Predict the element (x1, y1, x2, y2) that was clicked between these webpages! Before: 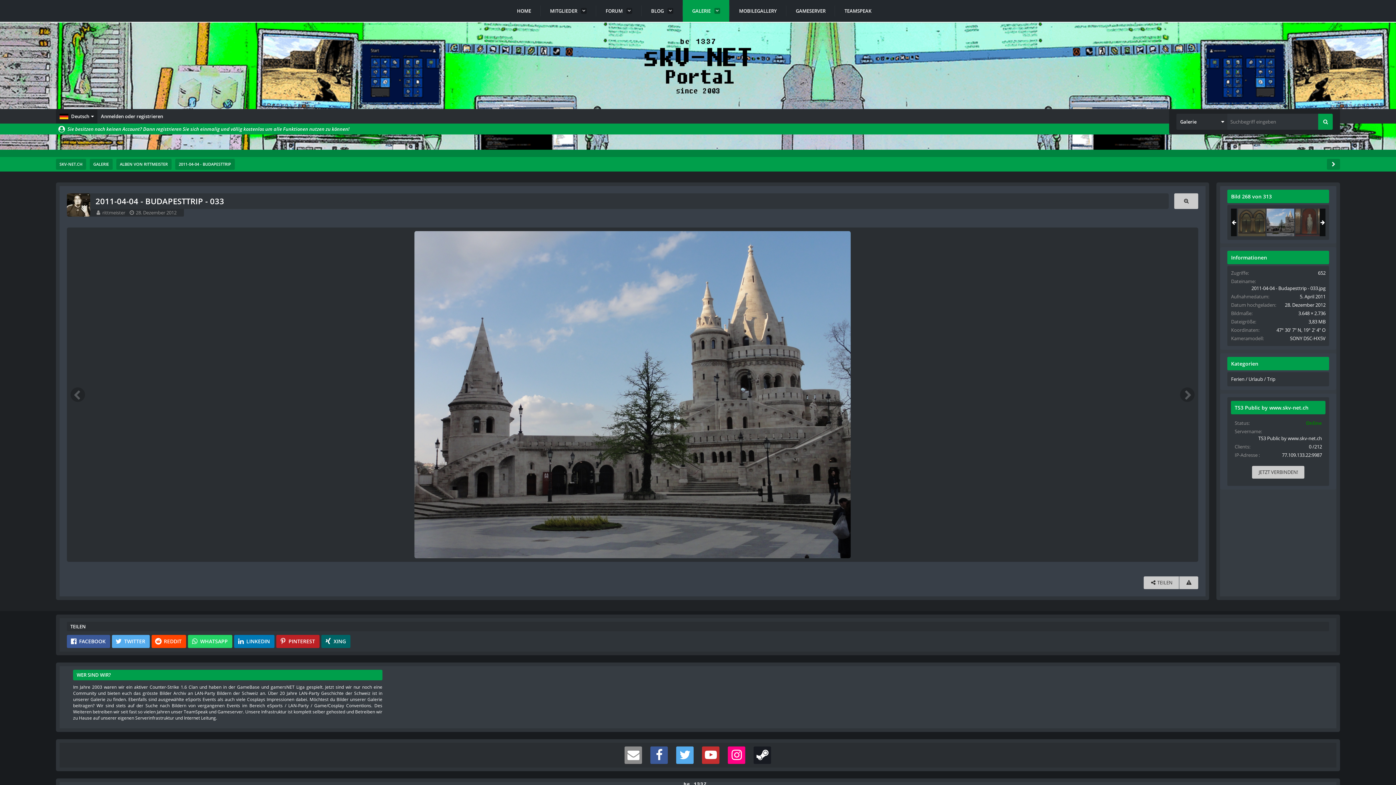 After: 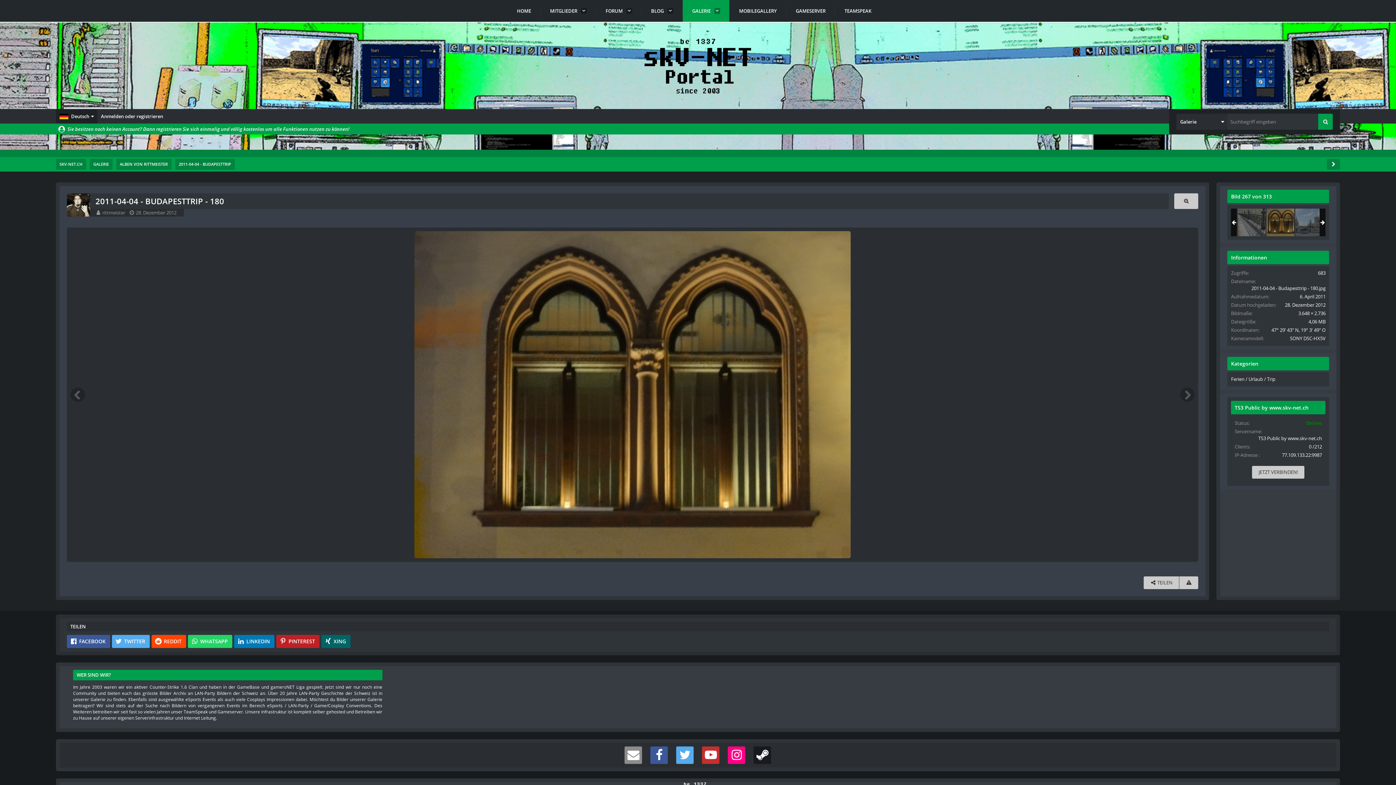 Action: label: Vorheriges Bild bbox: (70, 387, 84, 402)